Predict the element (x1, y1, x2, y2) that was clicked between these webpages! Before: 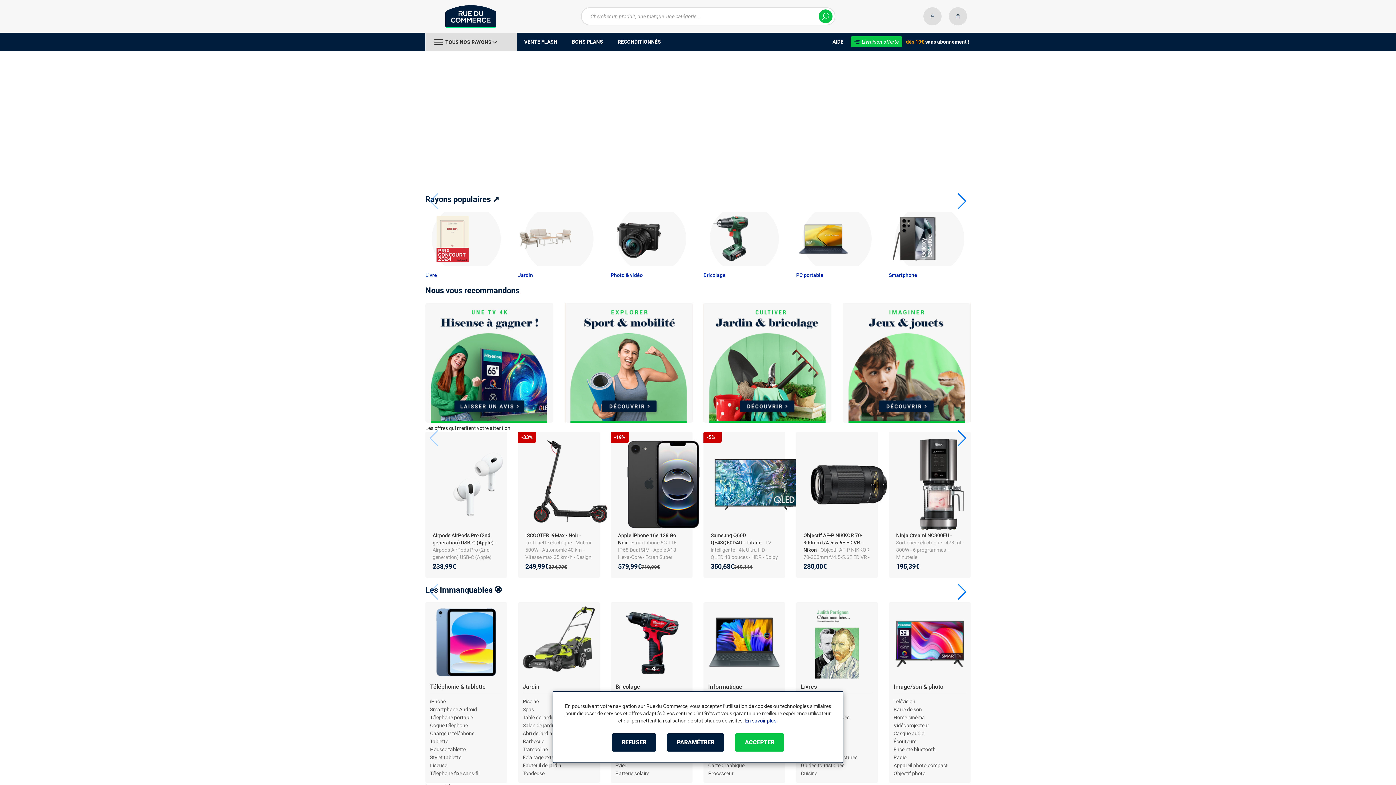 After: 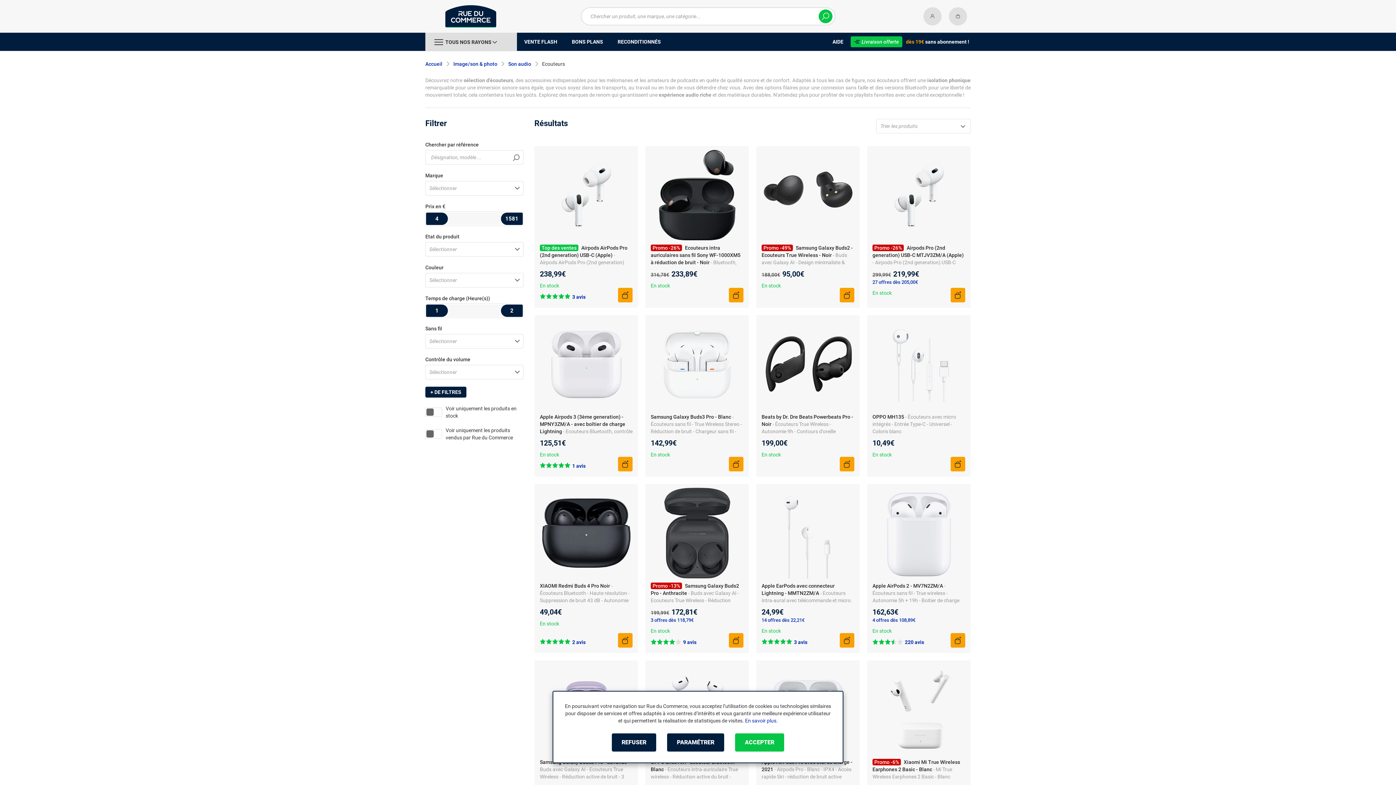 Action: label: Écouteurs bbox: (893, 738, 916, 744)